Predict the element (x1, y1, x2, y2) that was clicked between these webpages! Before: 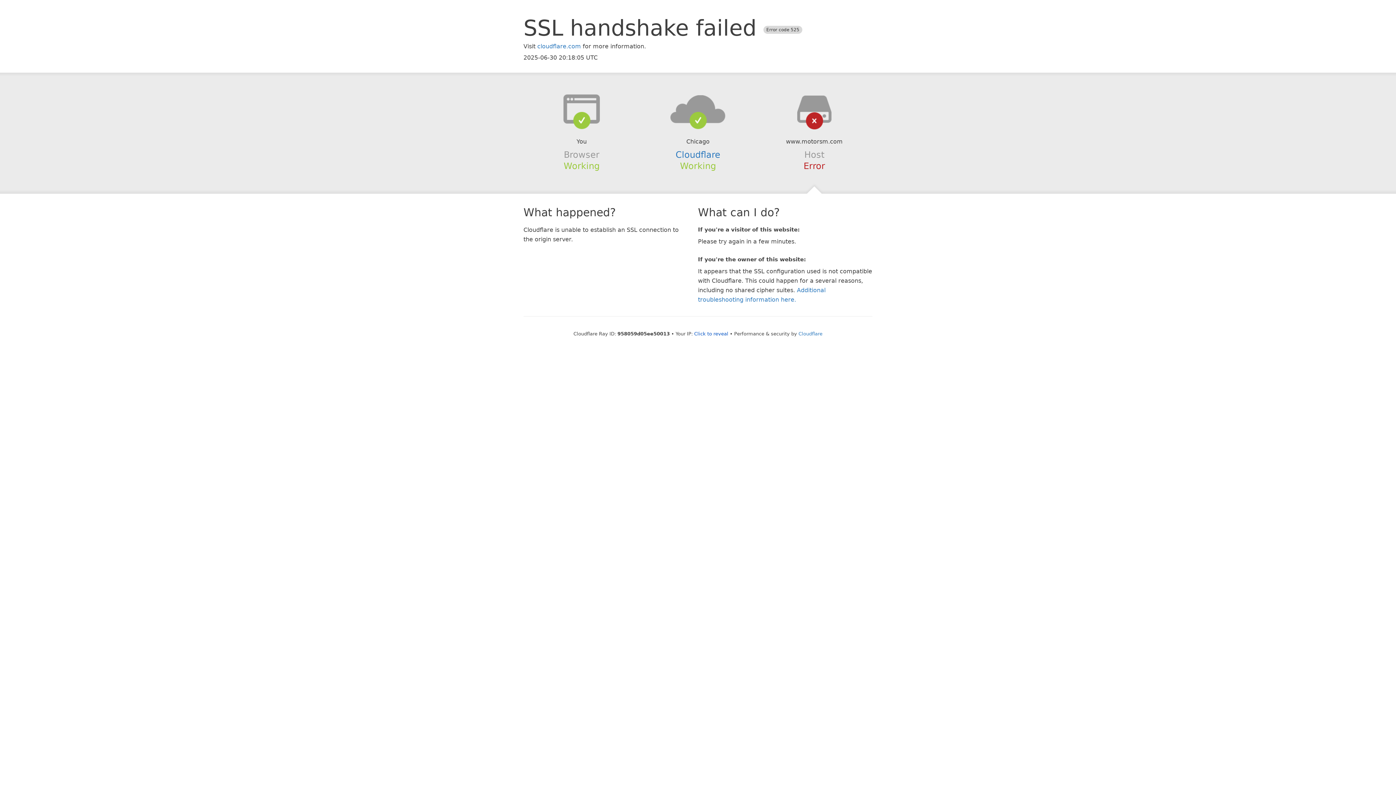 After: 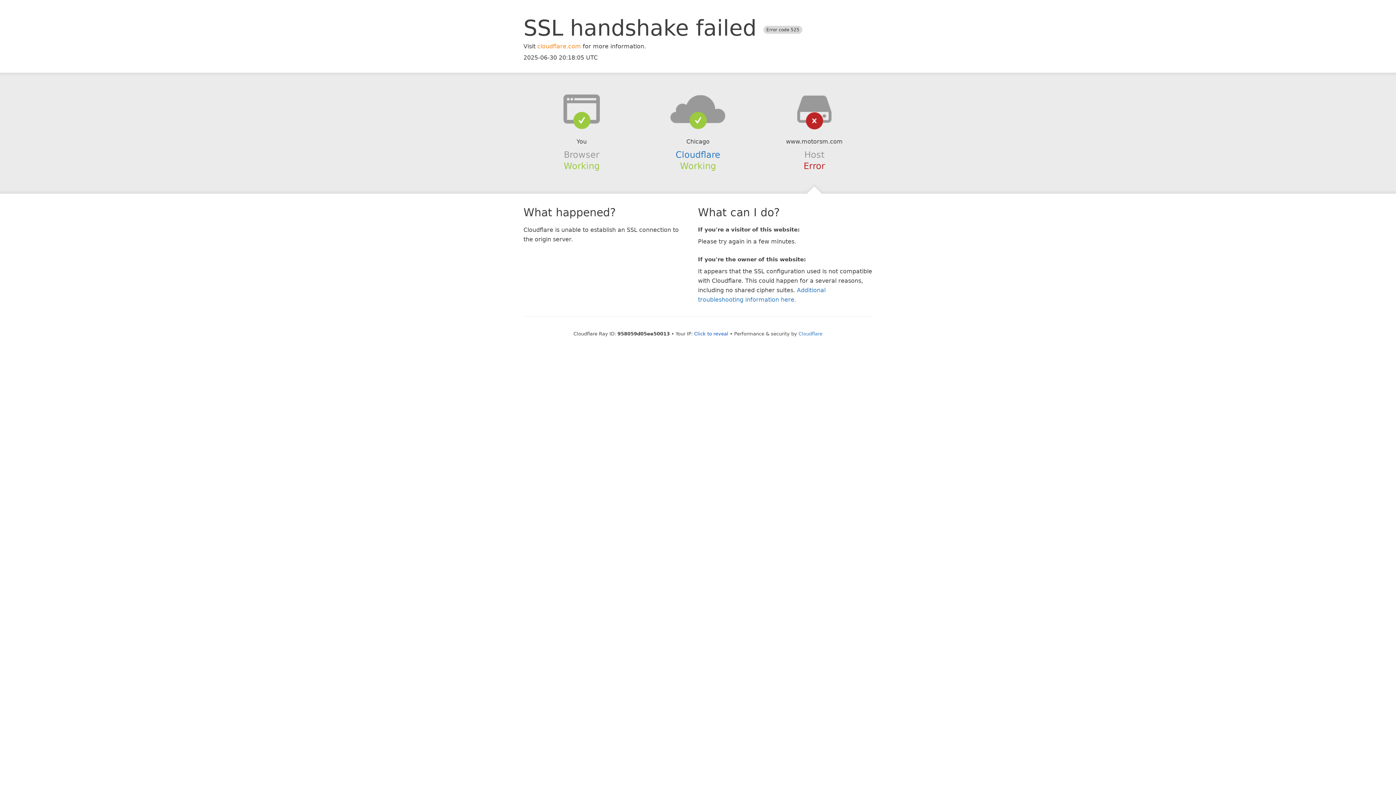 Action: label: cloudflare.com bbox: (537, 42, 581, 49)